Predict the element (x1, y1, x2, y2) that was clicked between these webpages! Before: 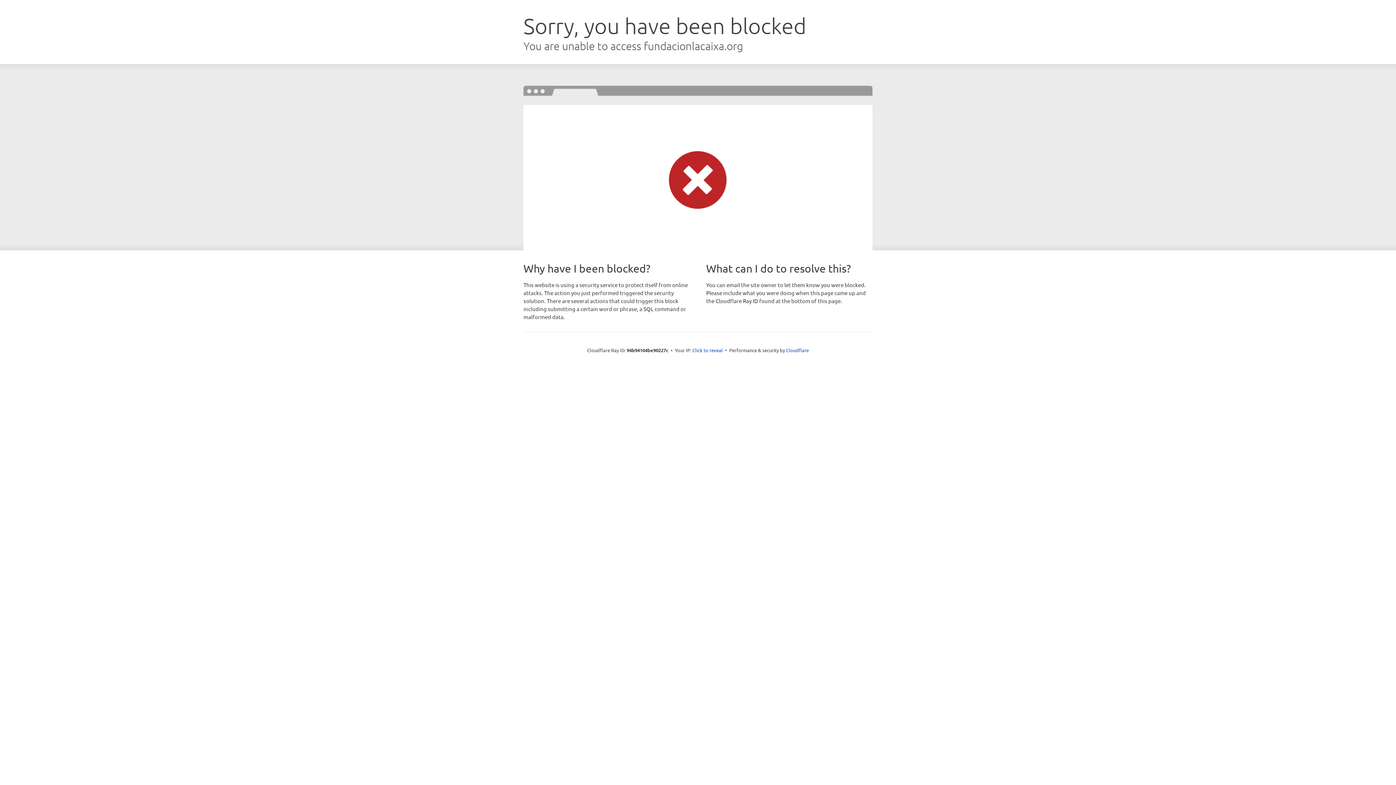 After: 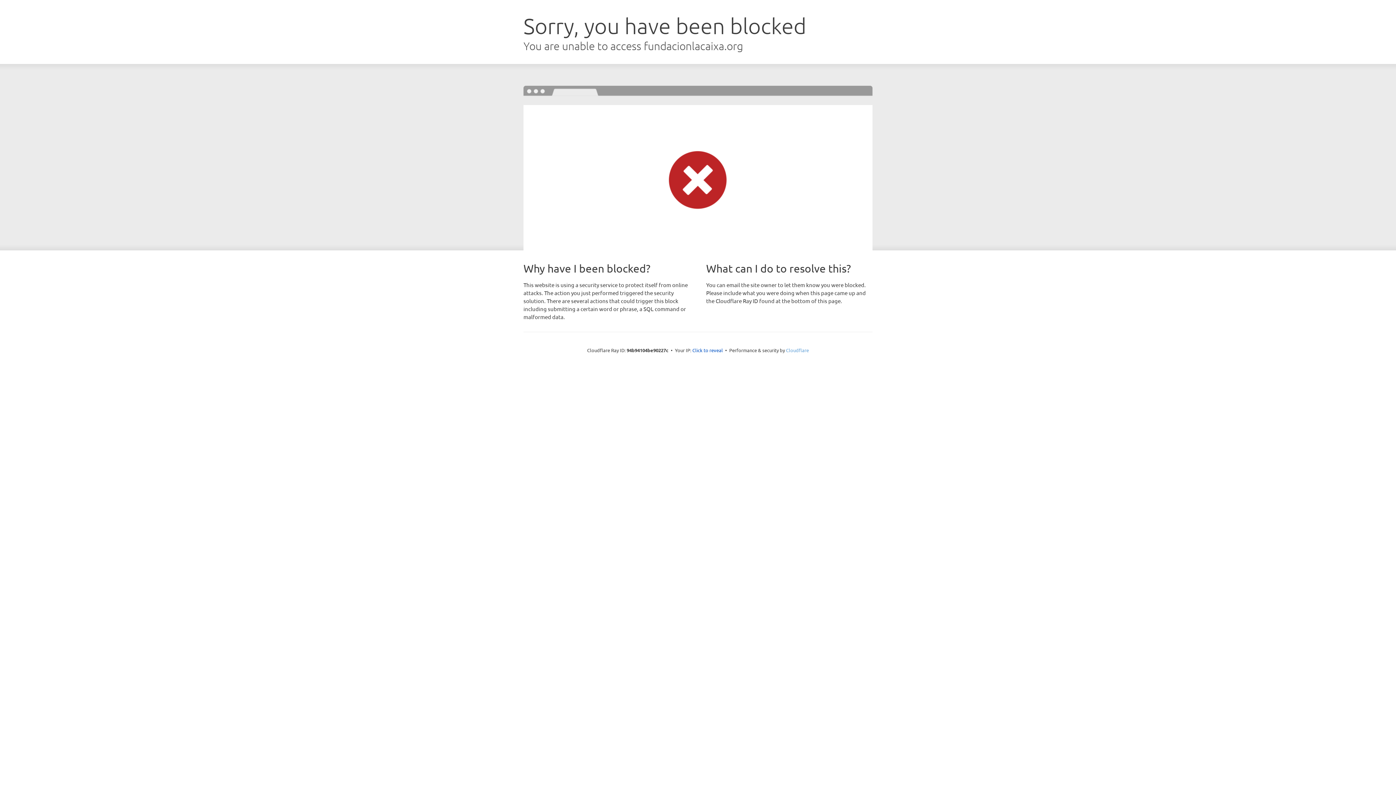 Action: label: Cloudflare bbox: (786, 347, 809, 353)